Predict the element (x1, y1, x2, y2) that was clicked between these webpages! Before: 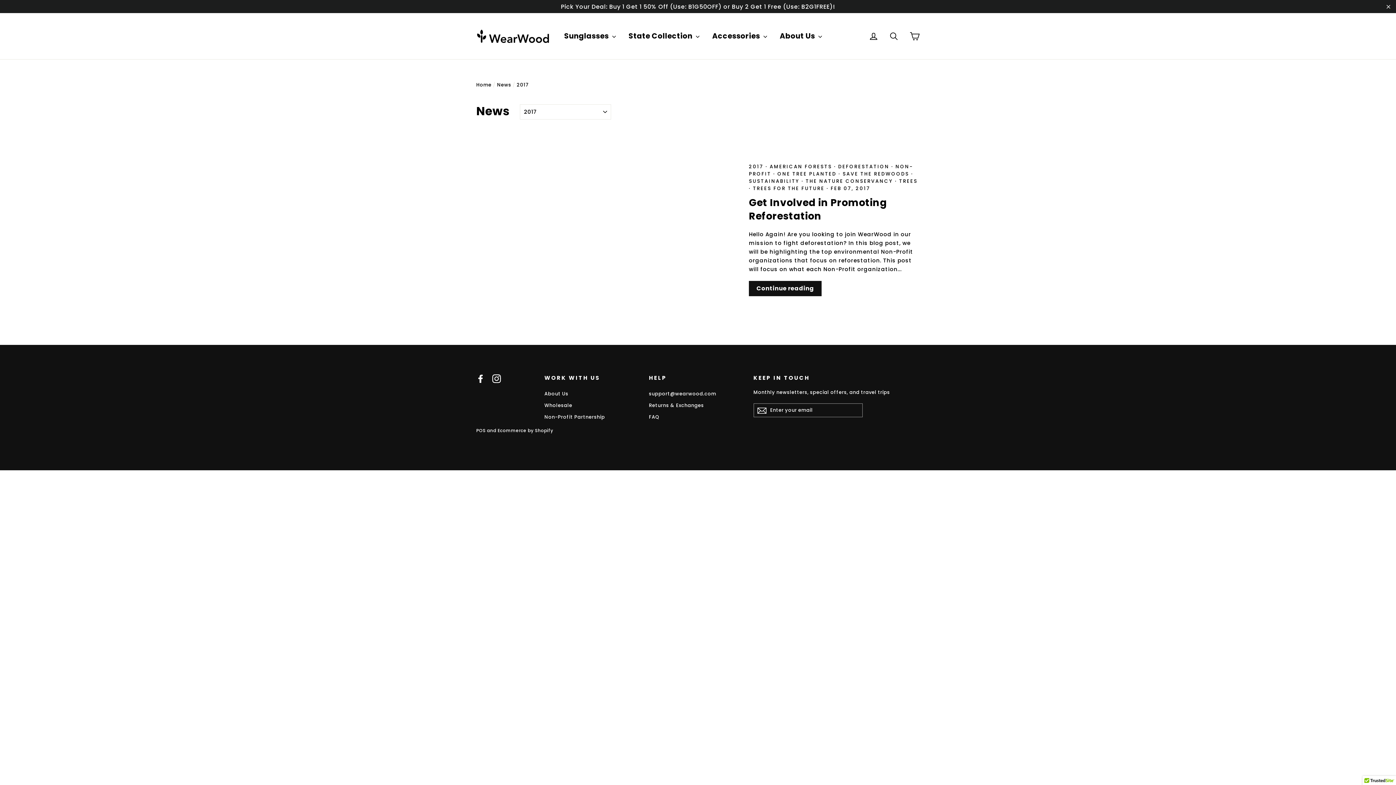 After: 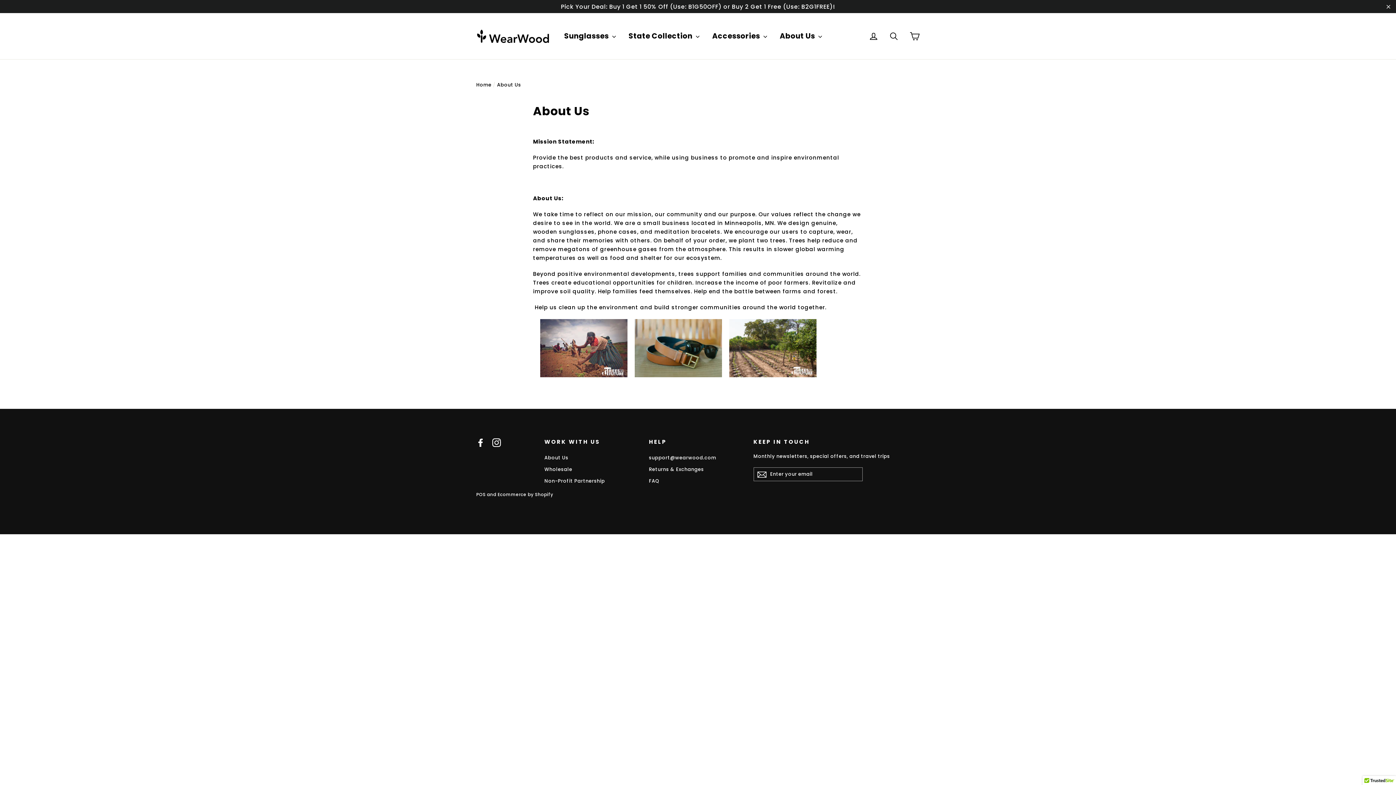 Action: bbox: (774, 28, 827, 44) label: About Us 